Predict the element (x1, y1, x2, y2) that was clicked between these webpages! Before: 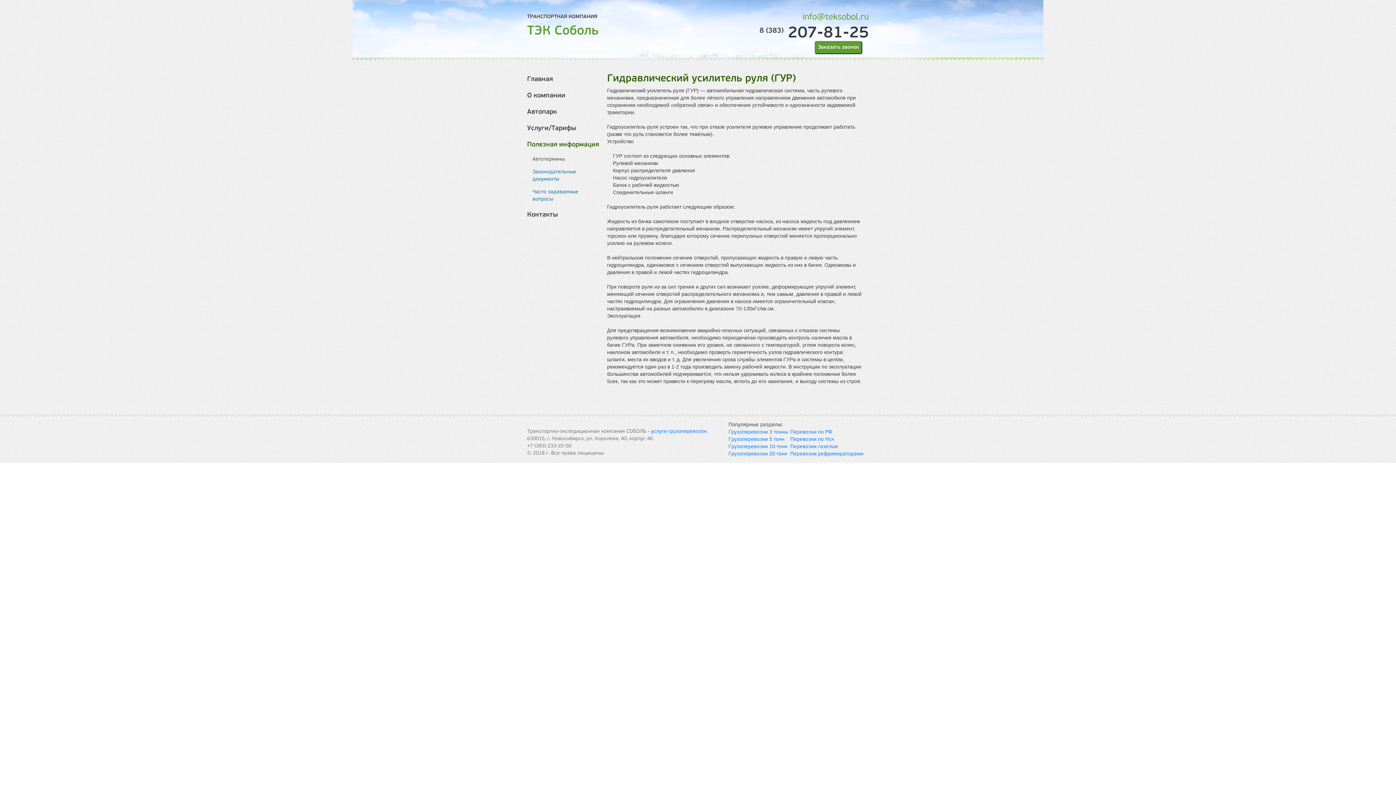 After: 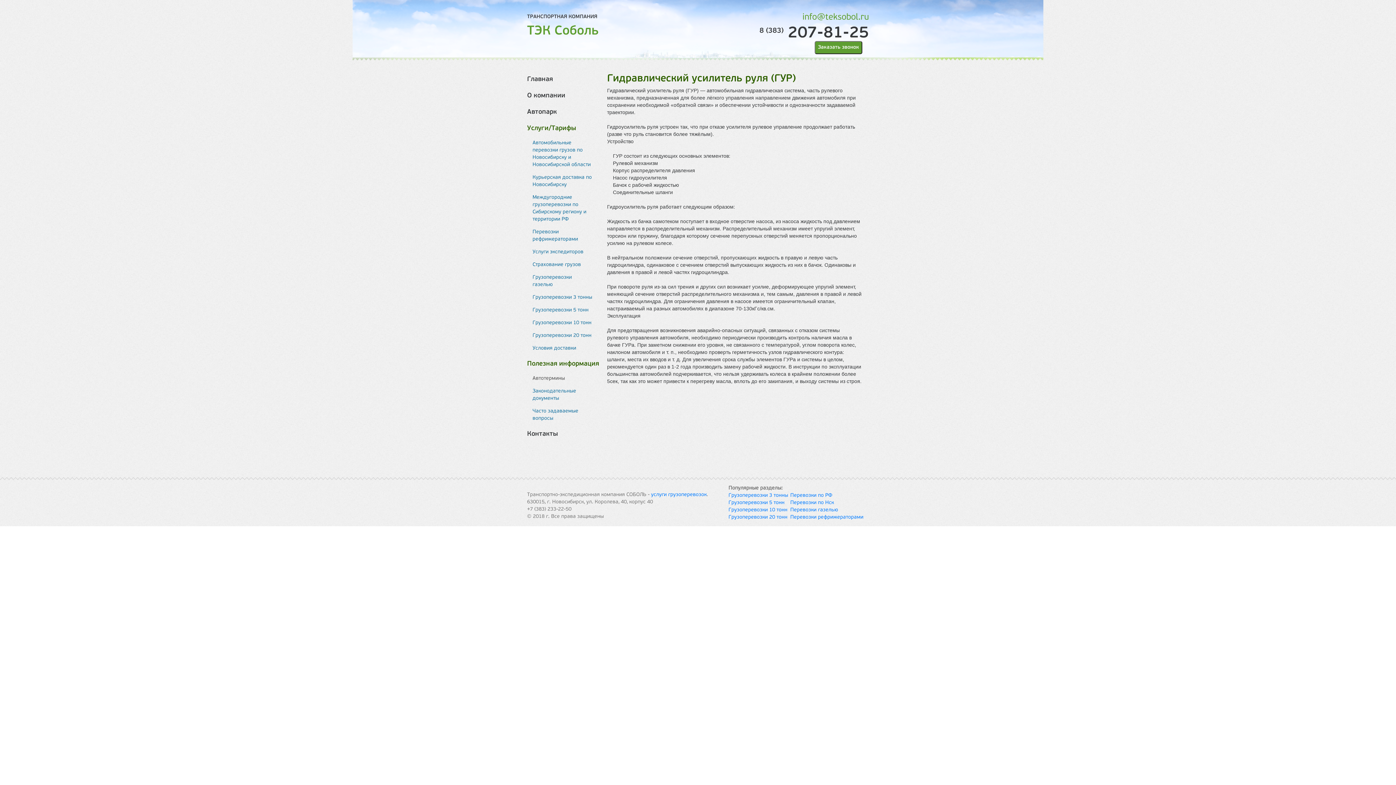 Action: bbox: (527, 125, 576, 132) label: Услуги/Тарифы